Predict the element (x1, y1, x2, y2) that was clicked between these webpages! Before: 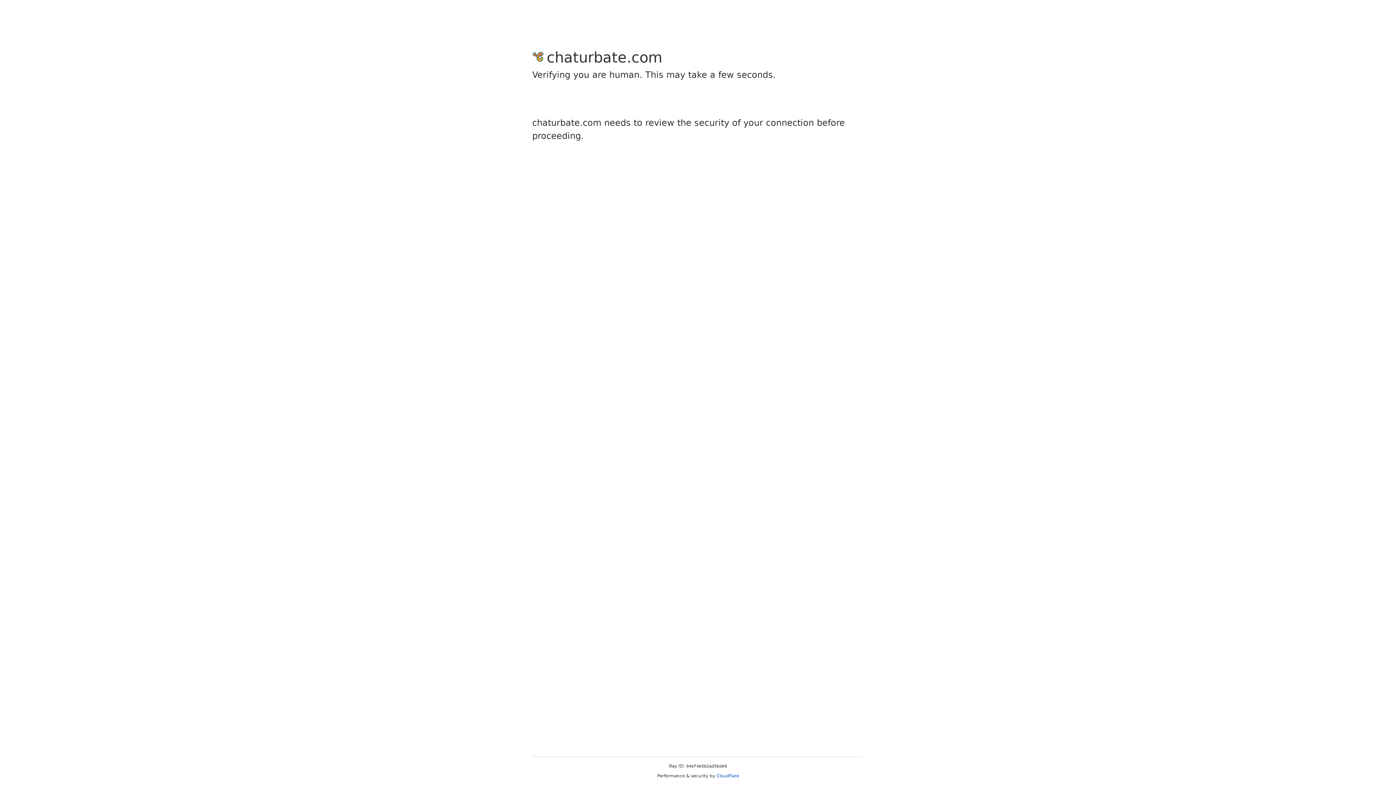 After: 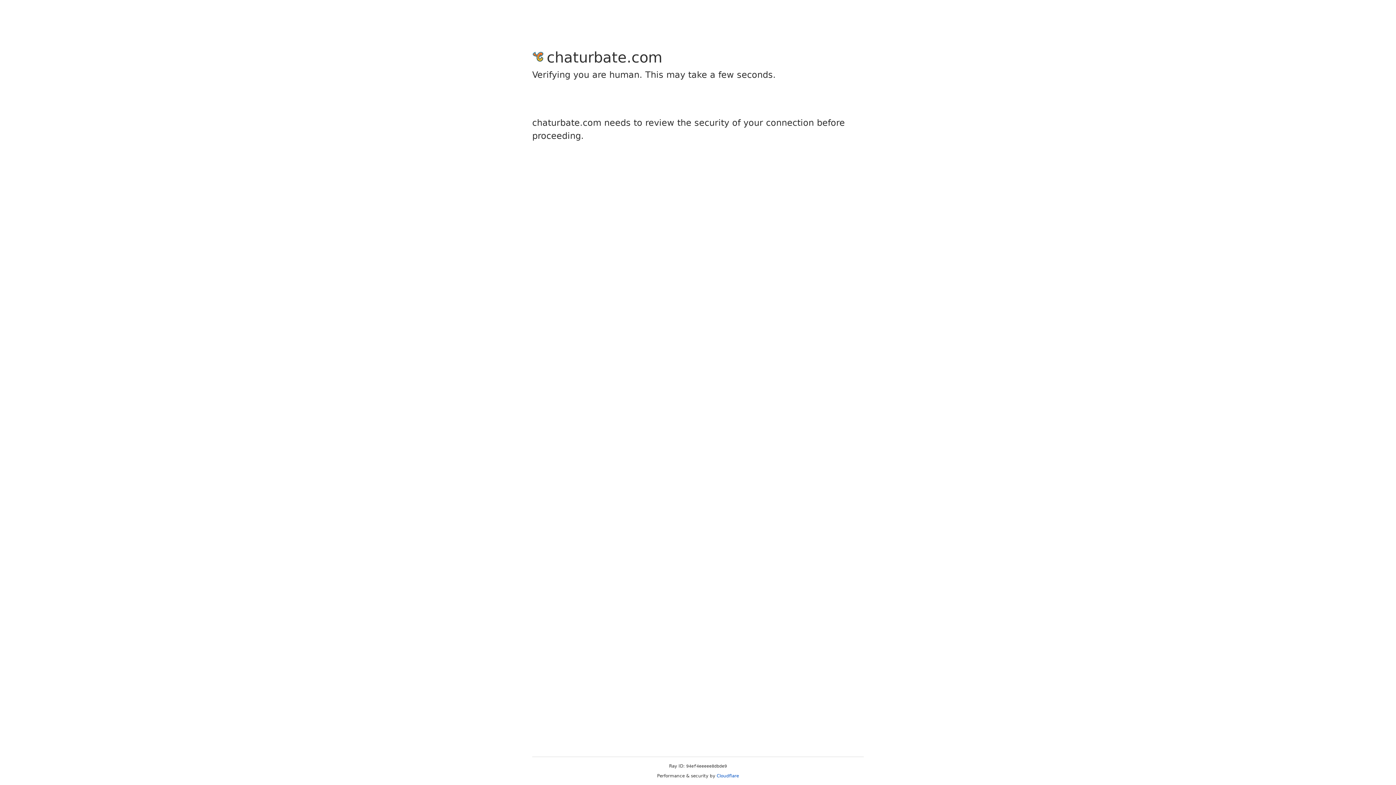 Action: label: Cloudflare bbox: (716, 773, 739, 778)